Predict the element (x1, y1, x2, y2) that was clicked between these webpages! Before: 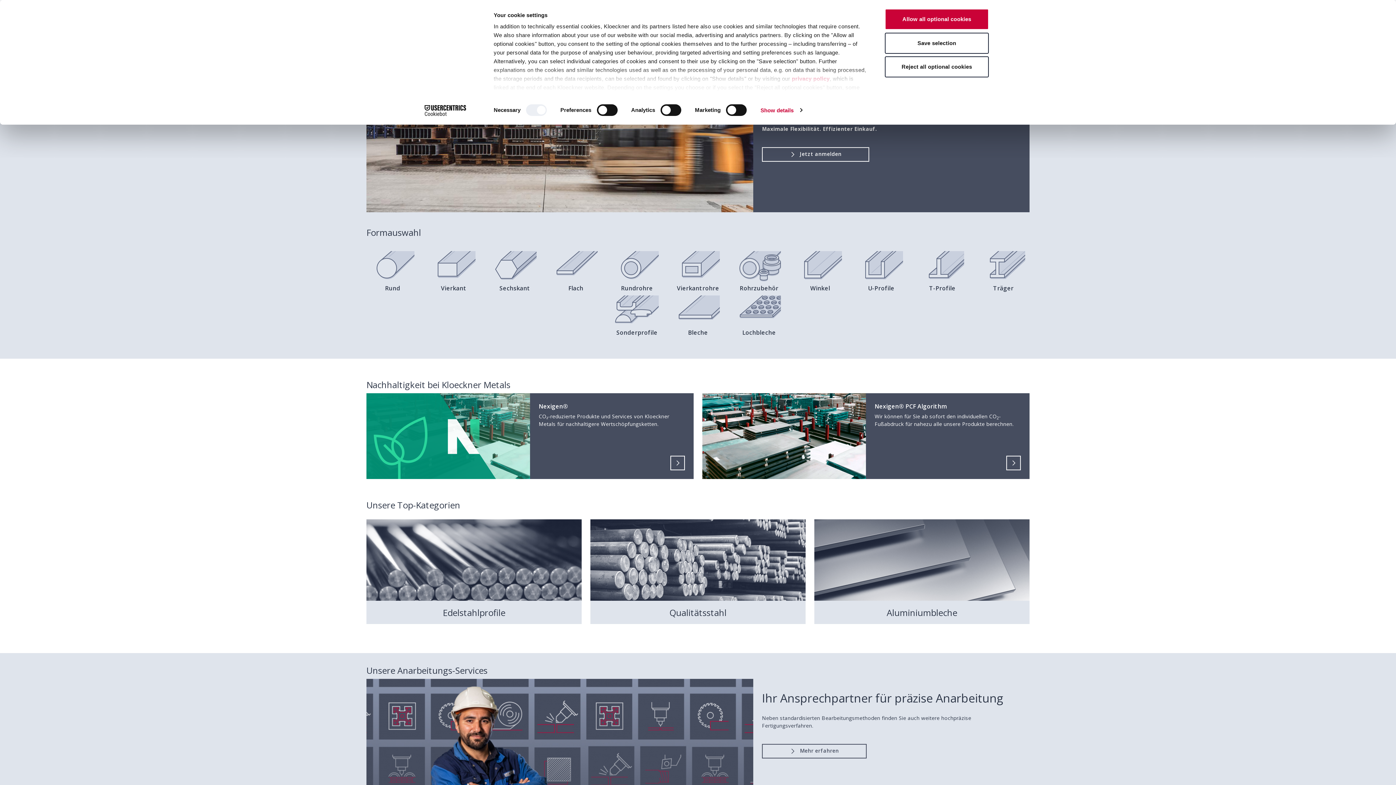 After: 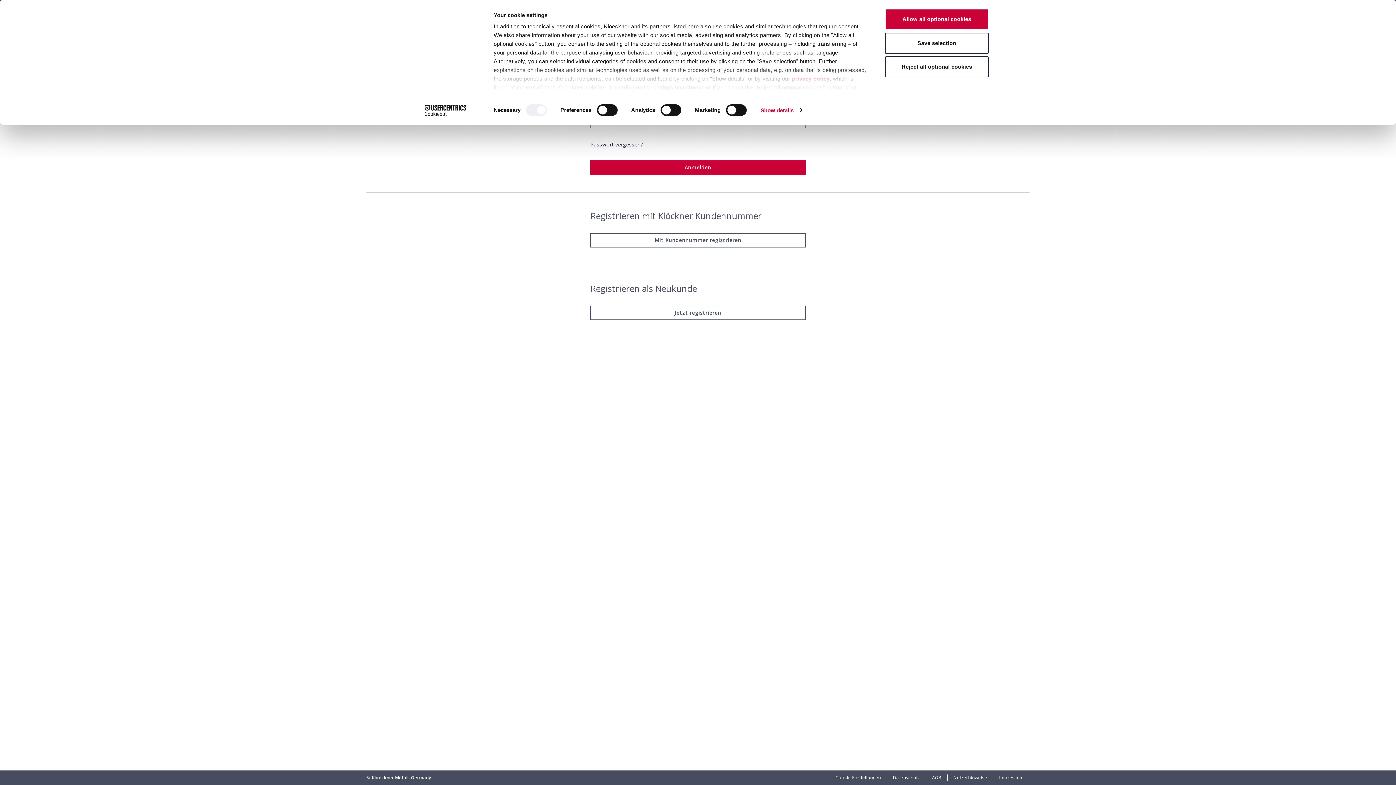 Action: bbox: (366, 66, 753, 212)